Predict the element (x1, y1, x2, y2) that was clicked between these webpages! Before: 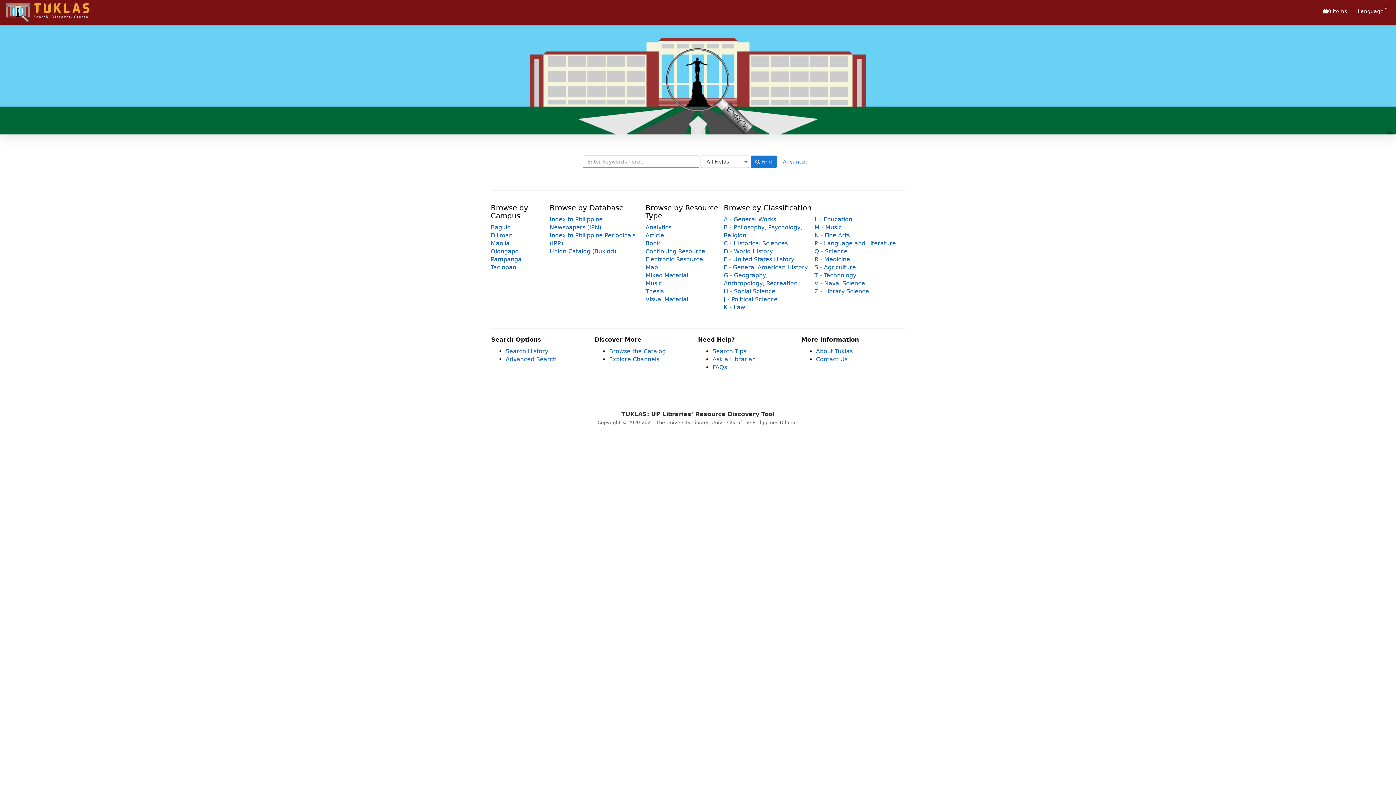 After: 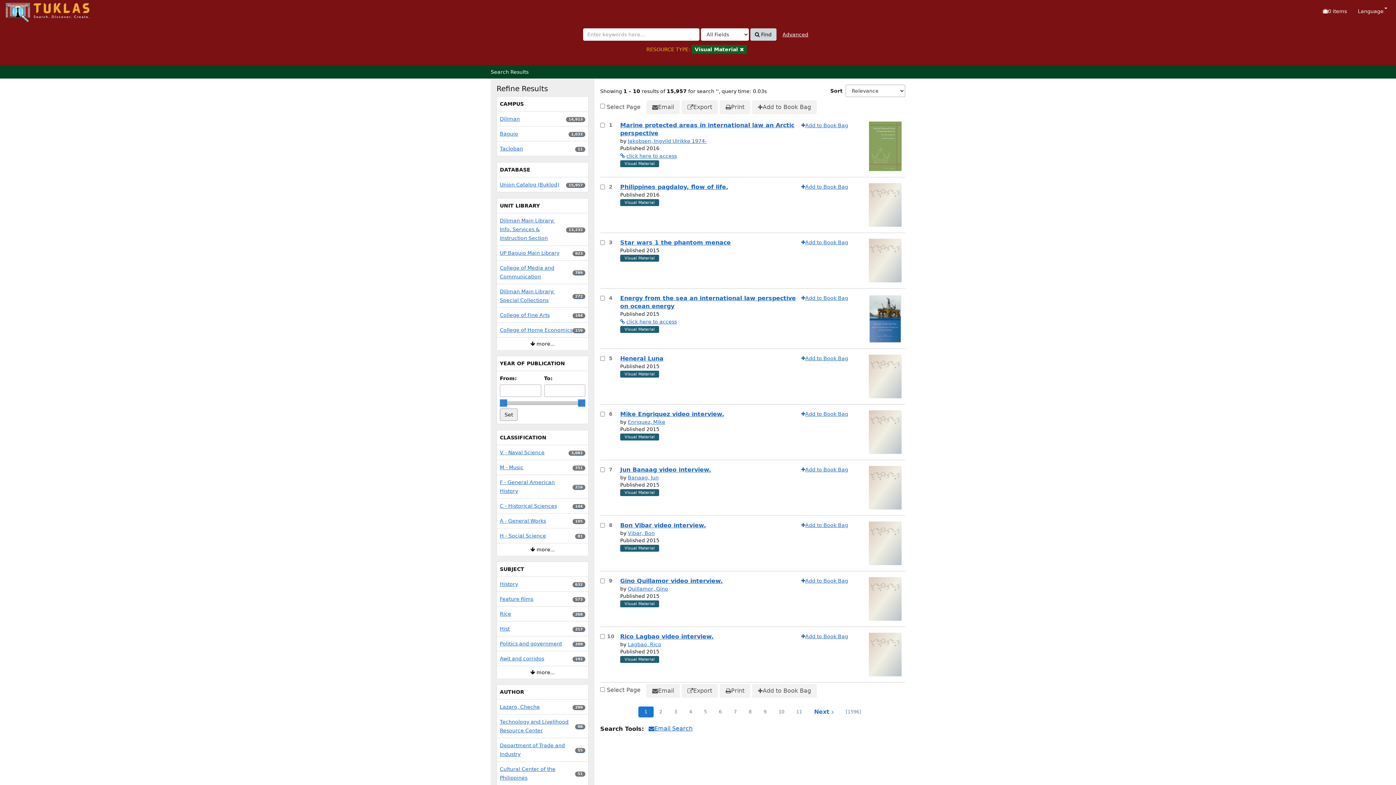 Action: label: Visual Material bbox: (645, 296, 688, 302)